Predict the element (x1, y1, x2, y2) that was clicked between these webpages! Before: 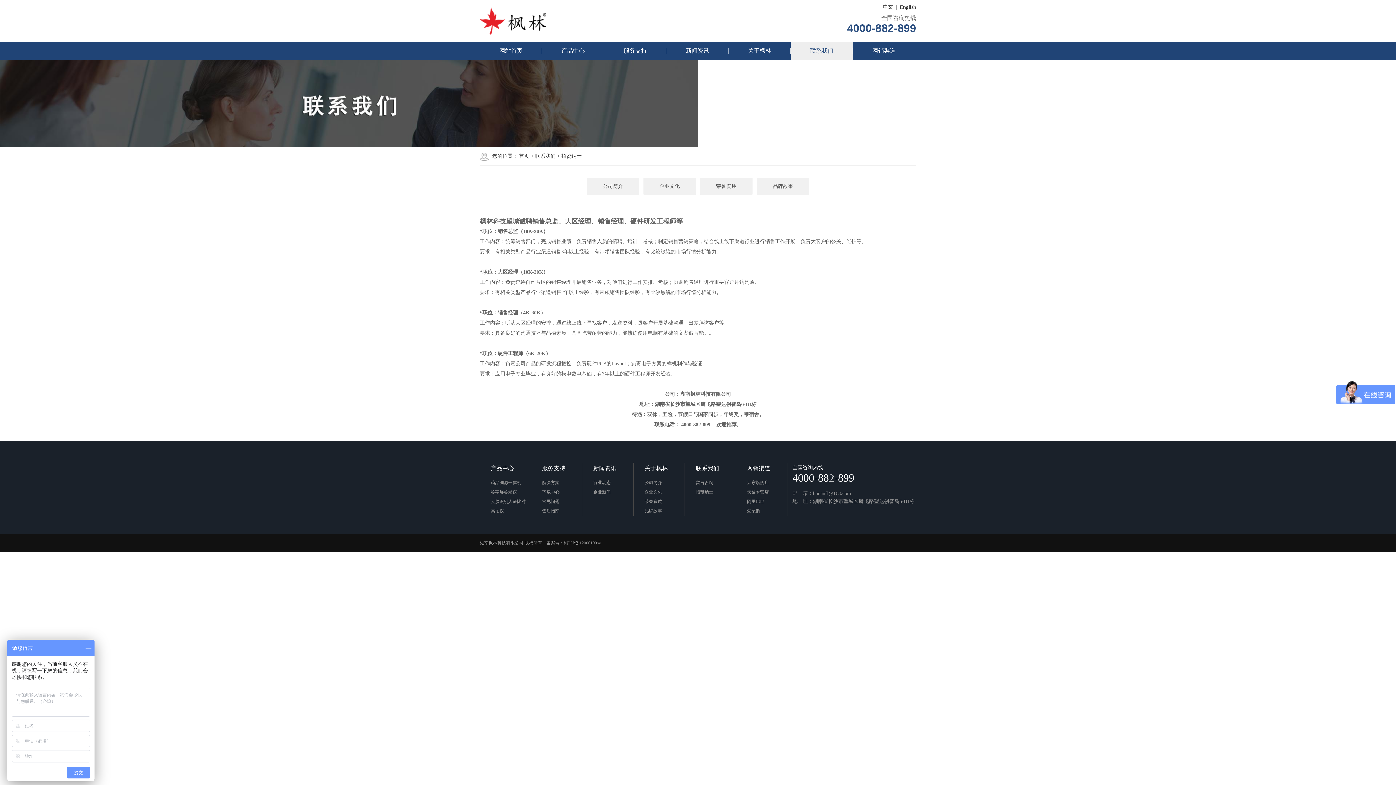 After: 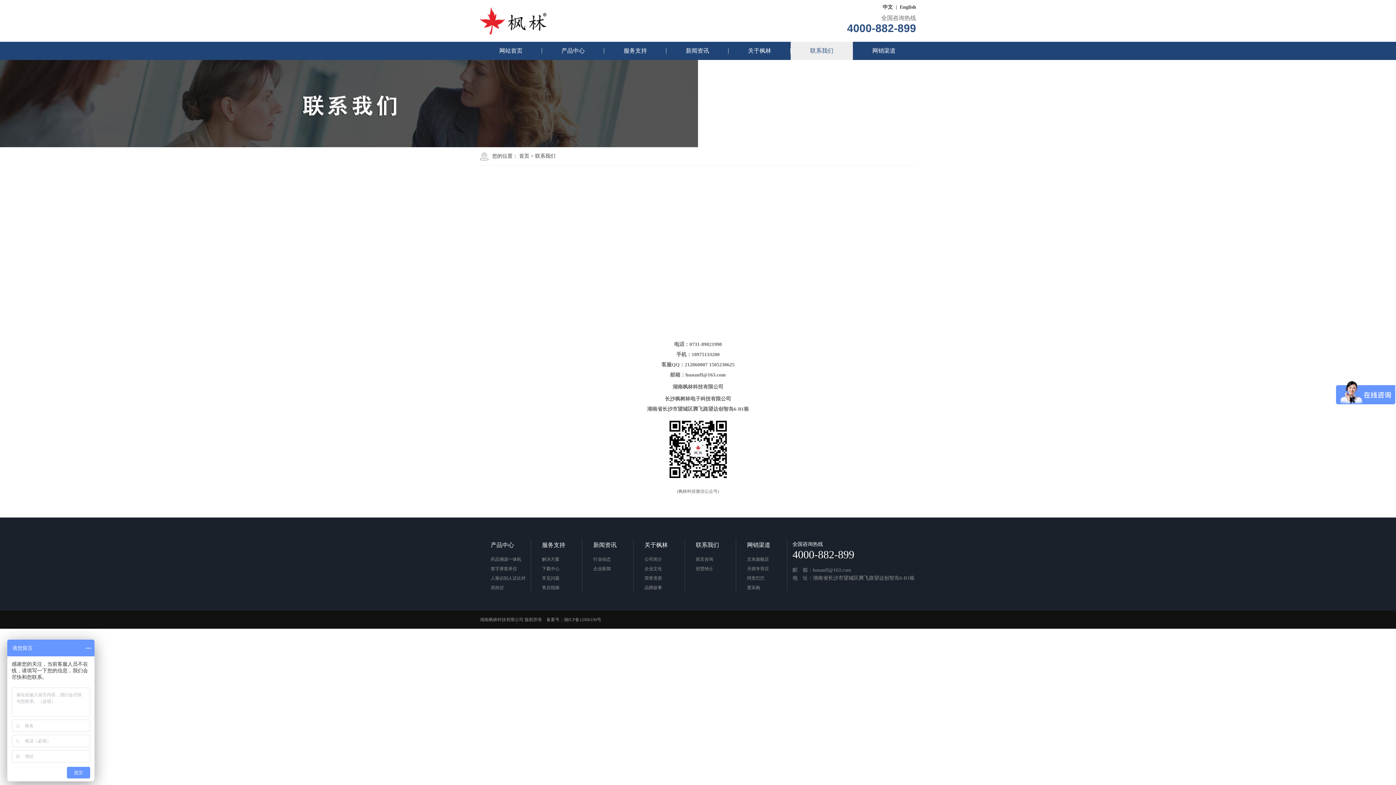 Action: label: 联系我们 bbox: (535, 153, 555, 158)